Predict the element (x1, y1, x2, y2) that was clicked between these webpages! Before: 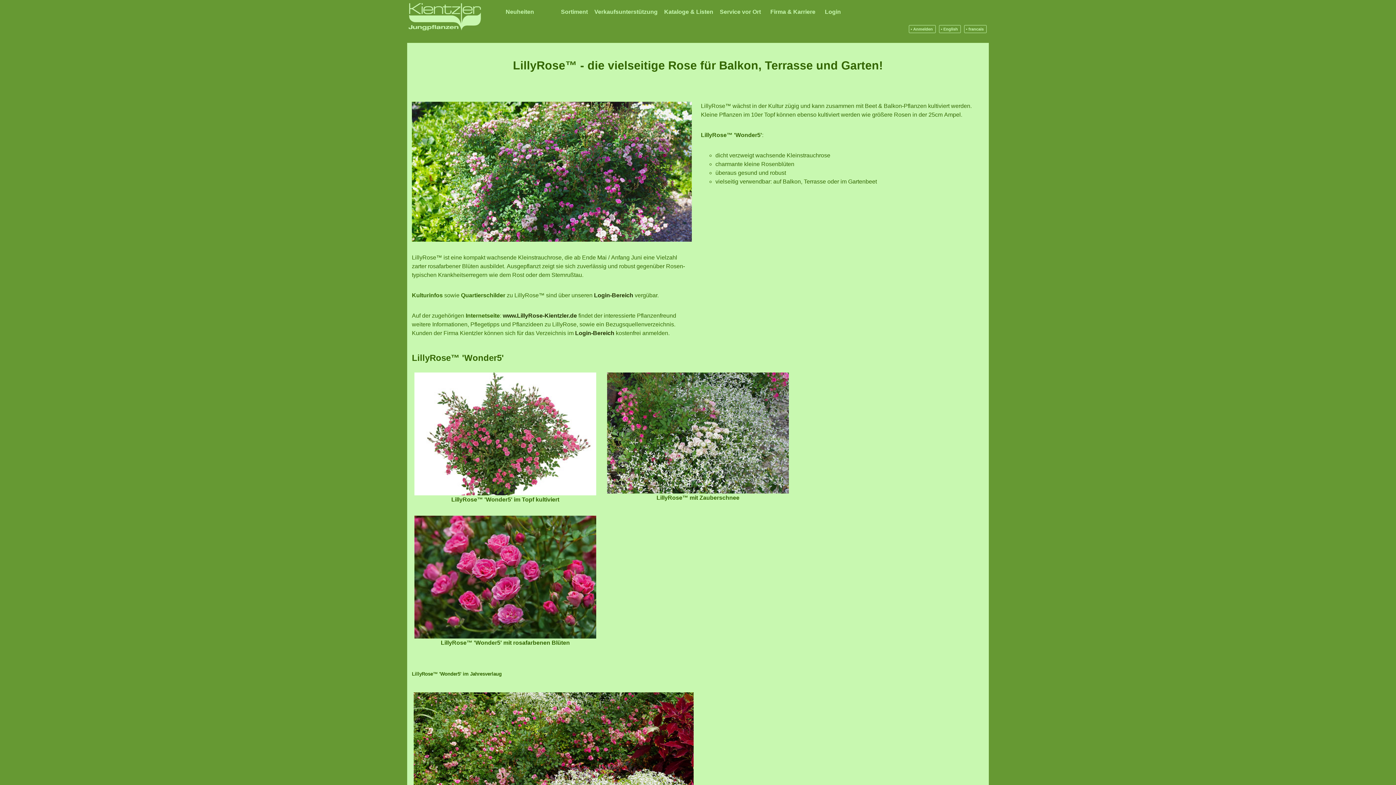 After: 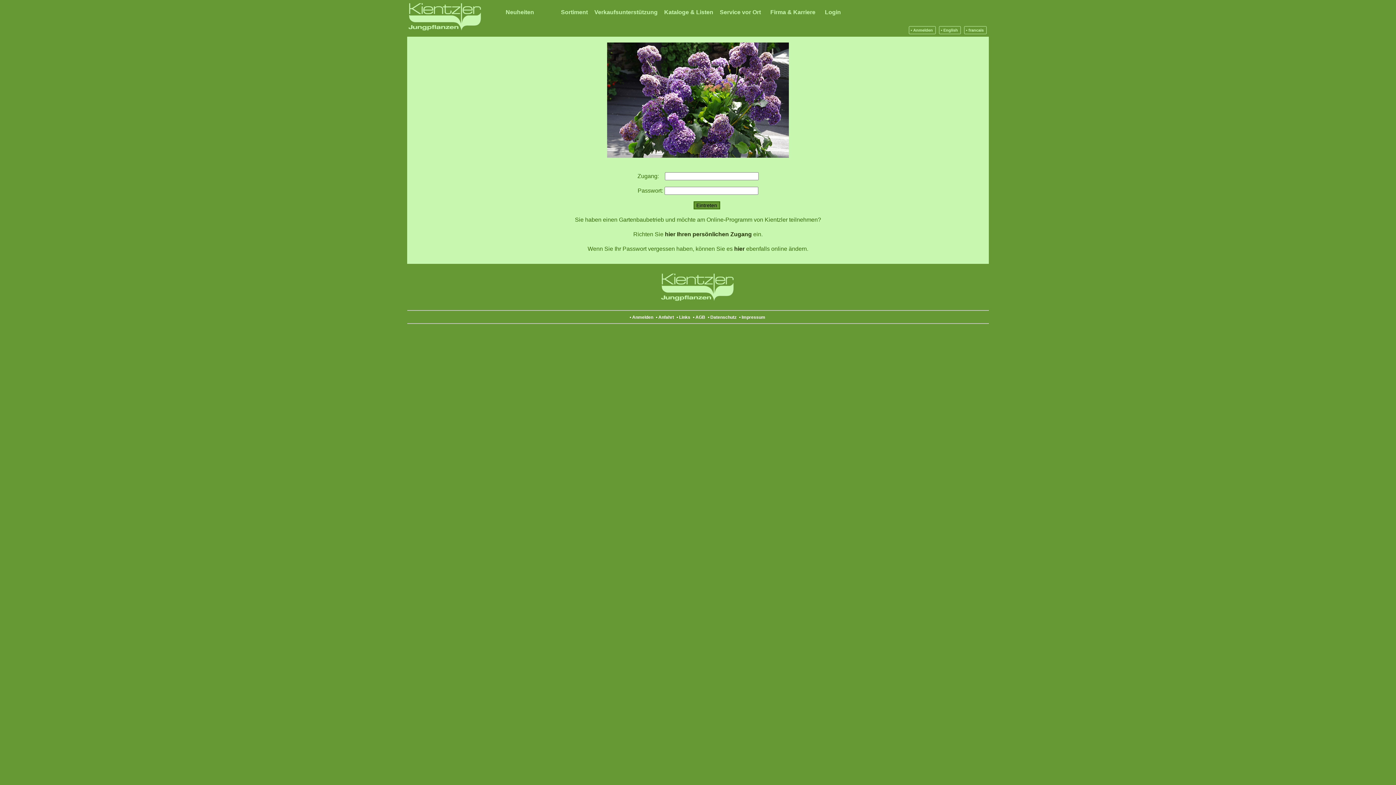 Action: label: Login bbox: (823, 7, 842, 16)